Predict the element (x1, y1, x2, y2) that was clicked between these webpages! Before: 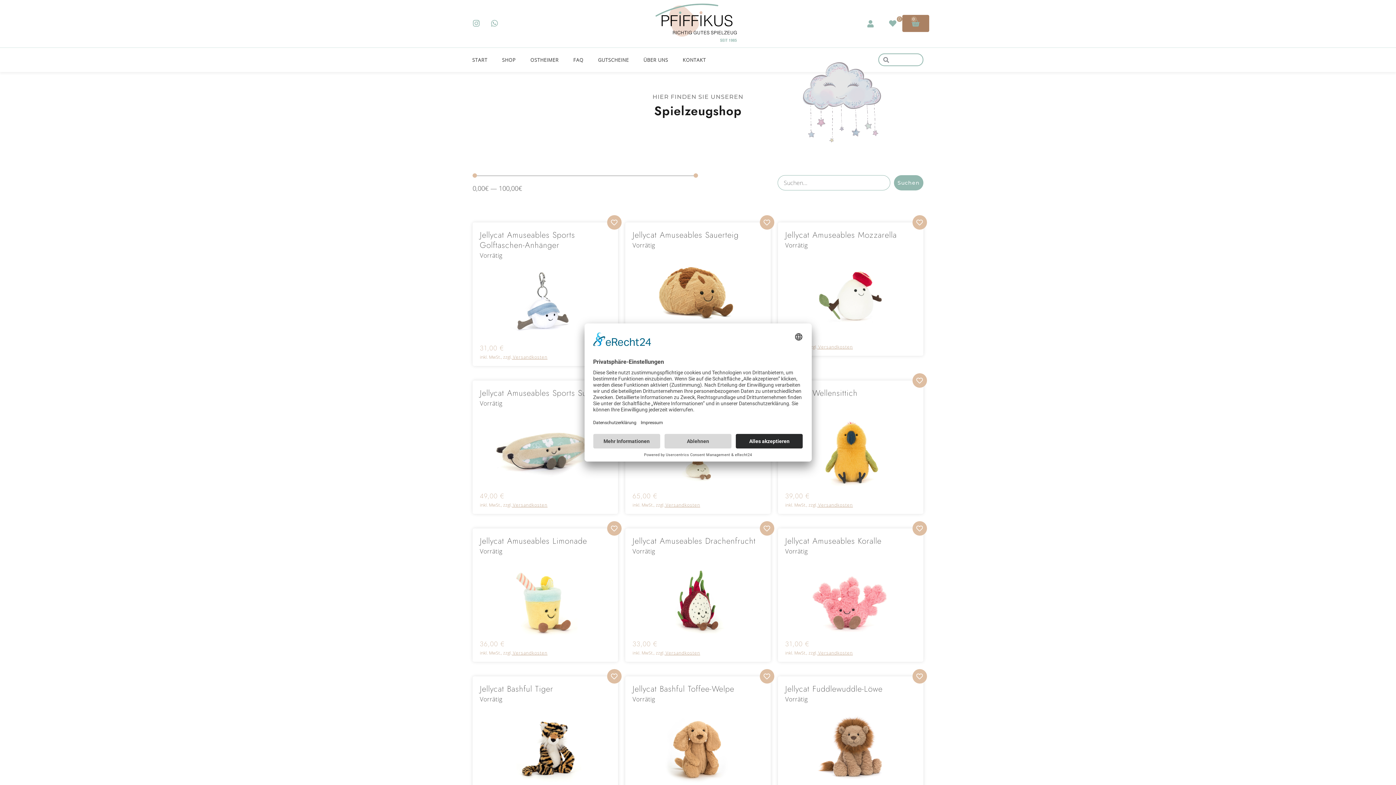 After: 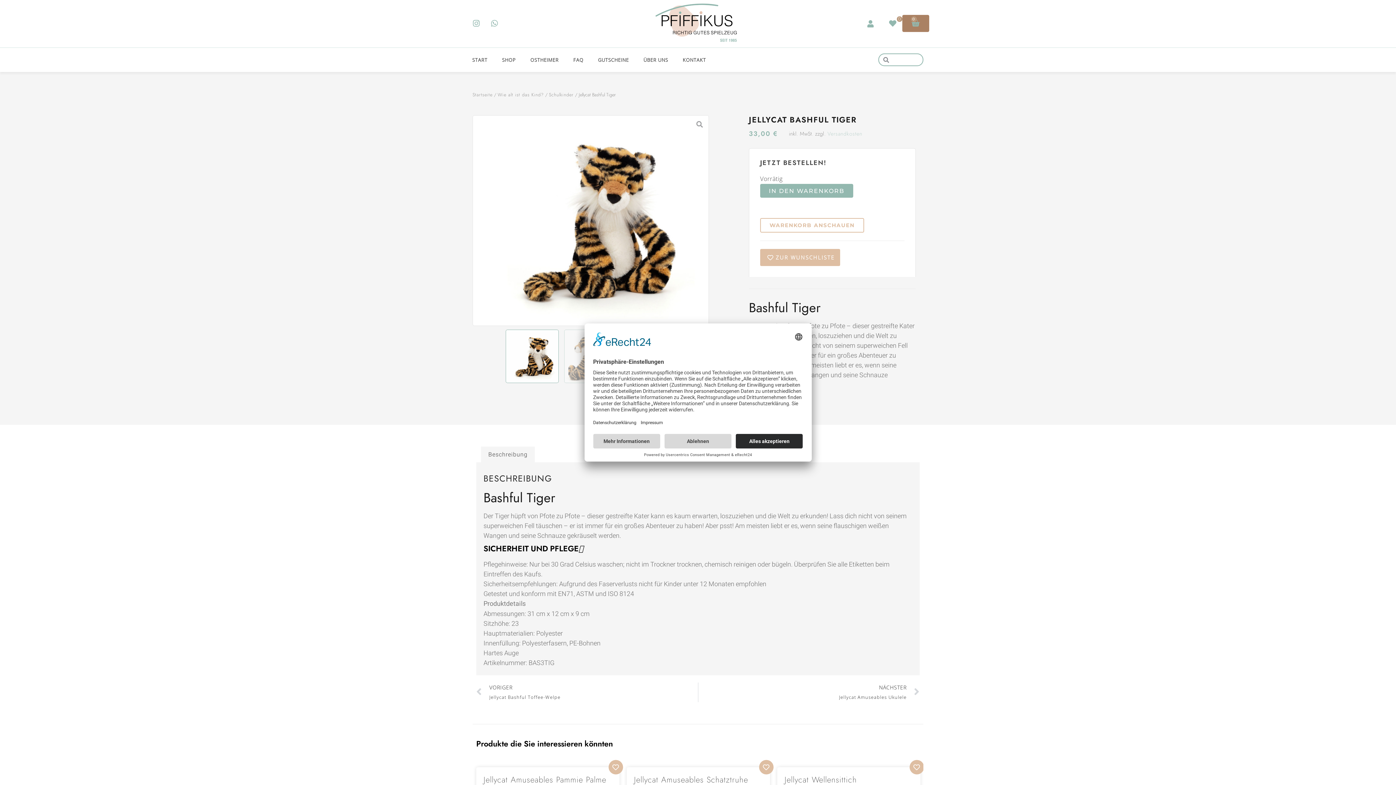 Action: label: Jellycat Bashful Tiger bbox: (480, 683, 553, 694)